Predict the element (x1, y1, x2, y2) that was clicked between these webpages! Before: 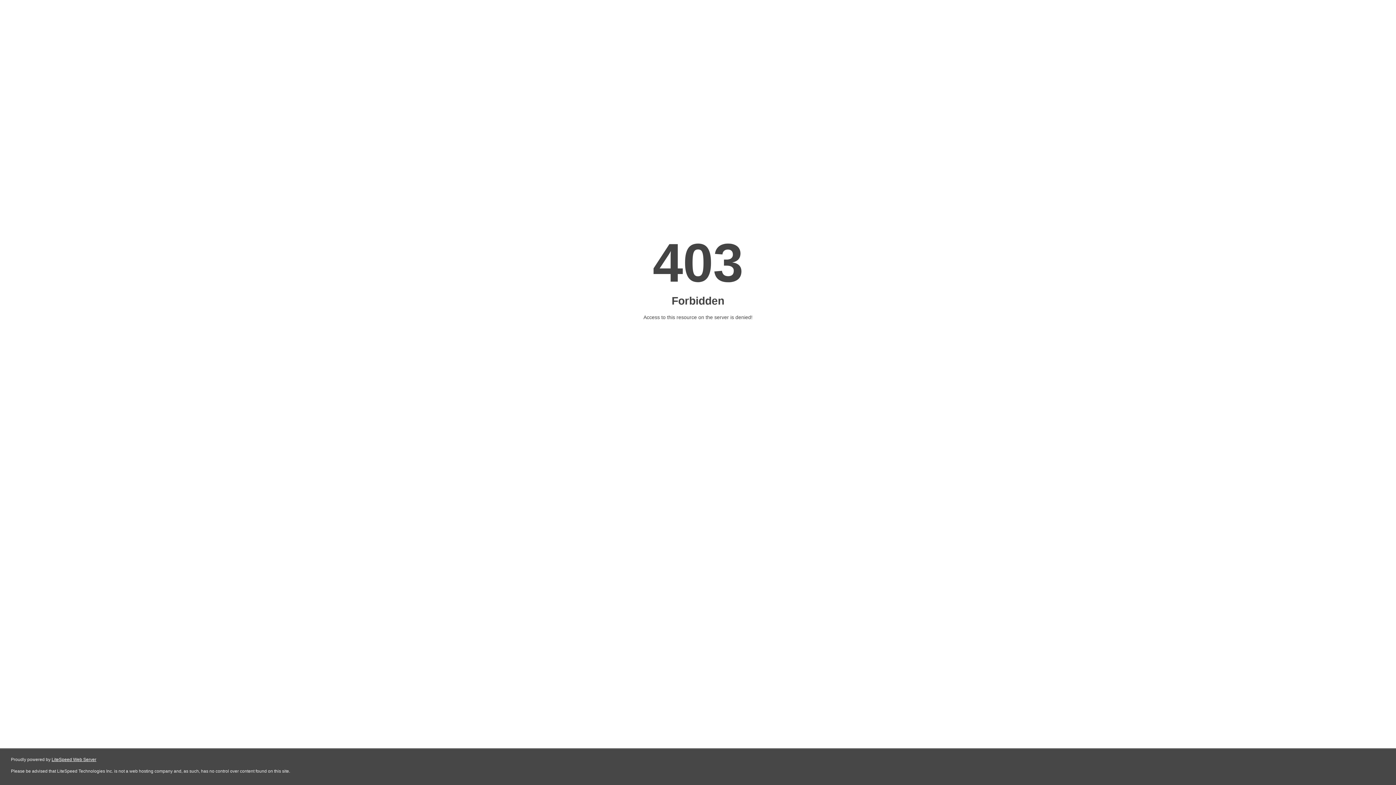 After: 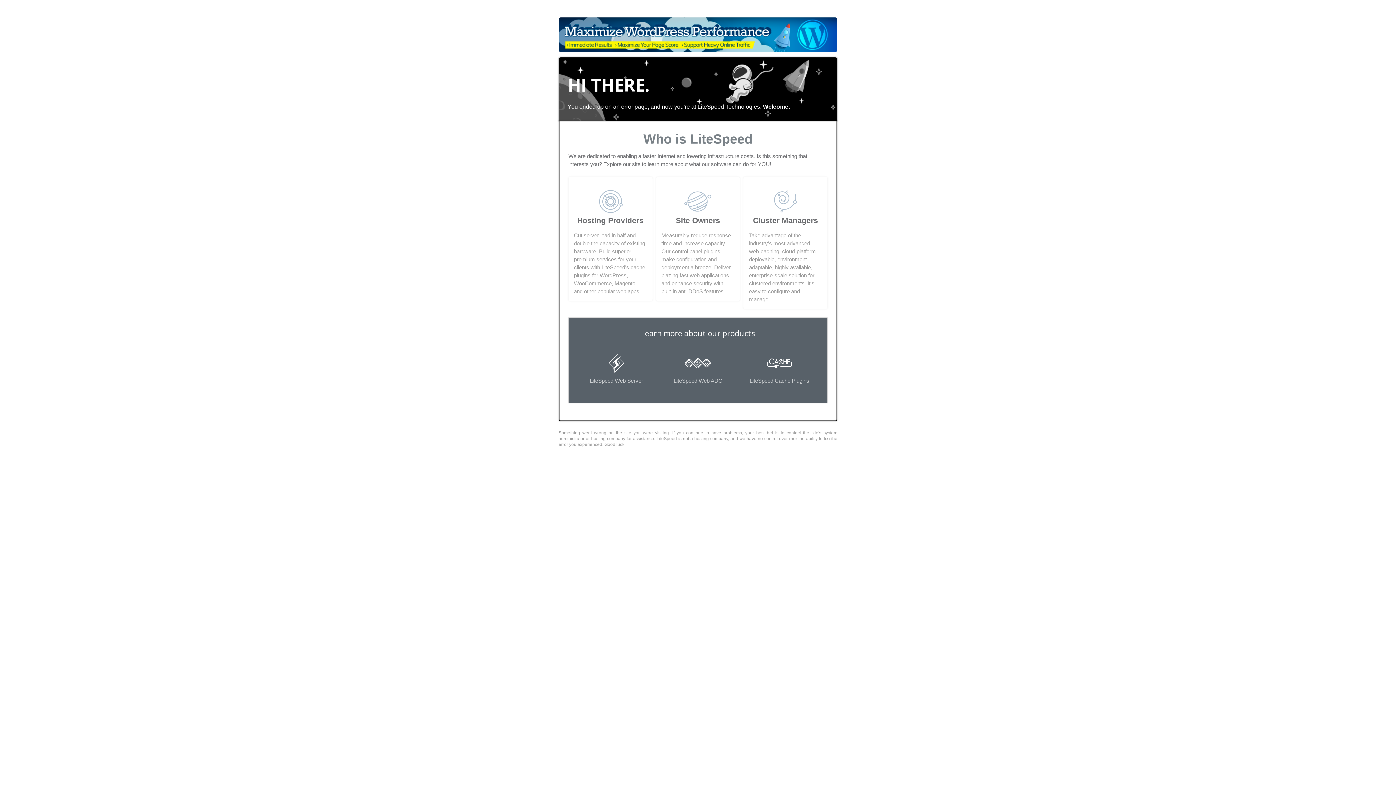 Action: bbox: (51, 757, 96, 762) label: LiteSpeed Web Server